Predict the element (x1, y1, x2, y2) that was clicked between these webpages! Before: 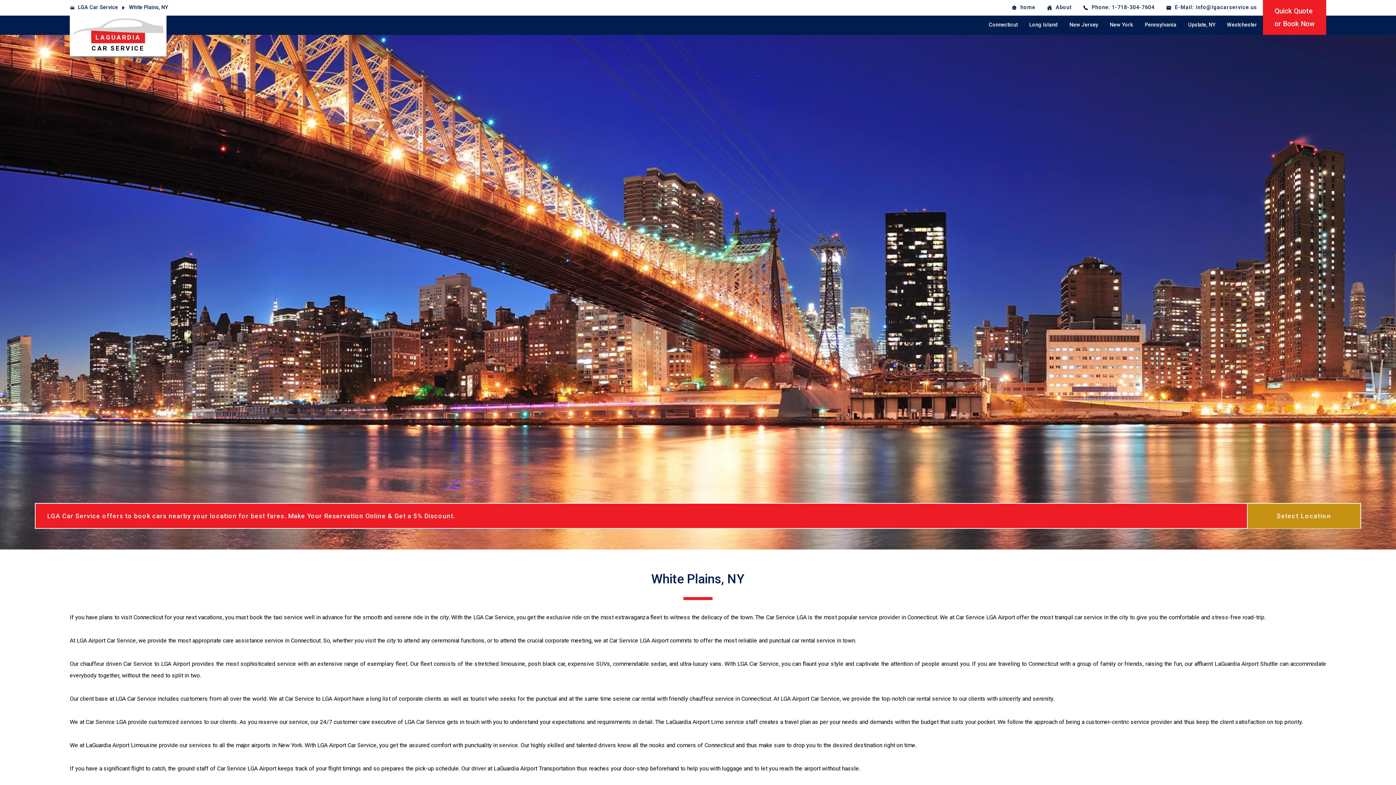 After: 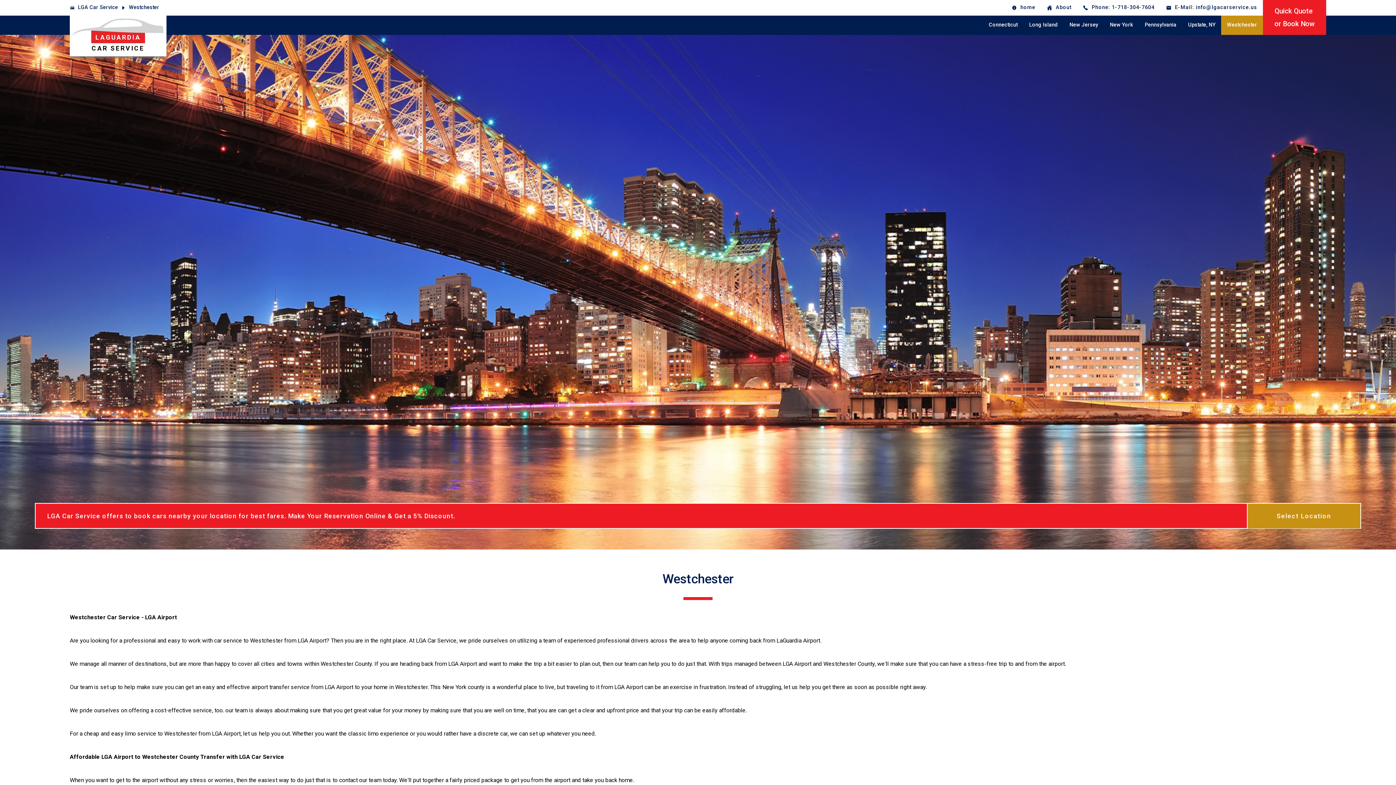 Action: bbox: (1221, 15, 1263, 34) label: Westchester